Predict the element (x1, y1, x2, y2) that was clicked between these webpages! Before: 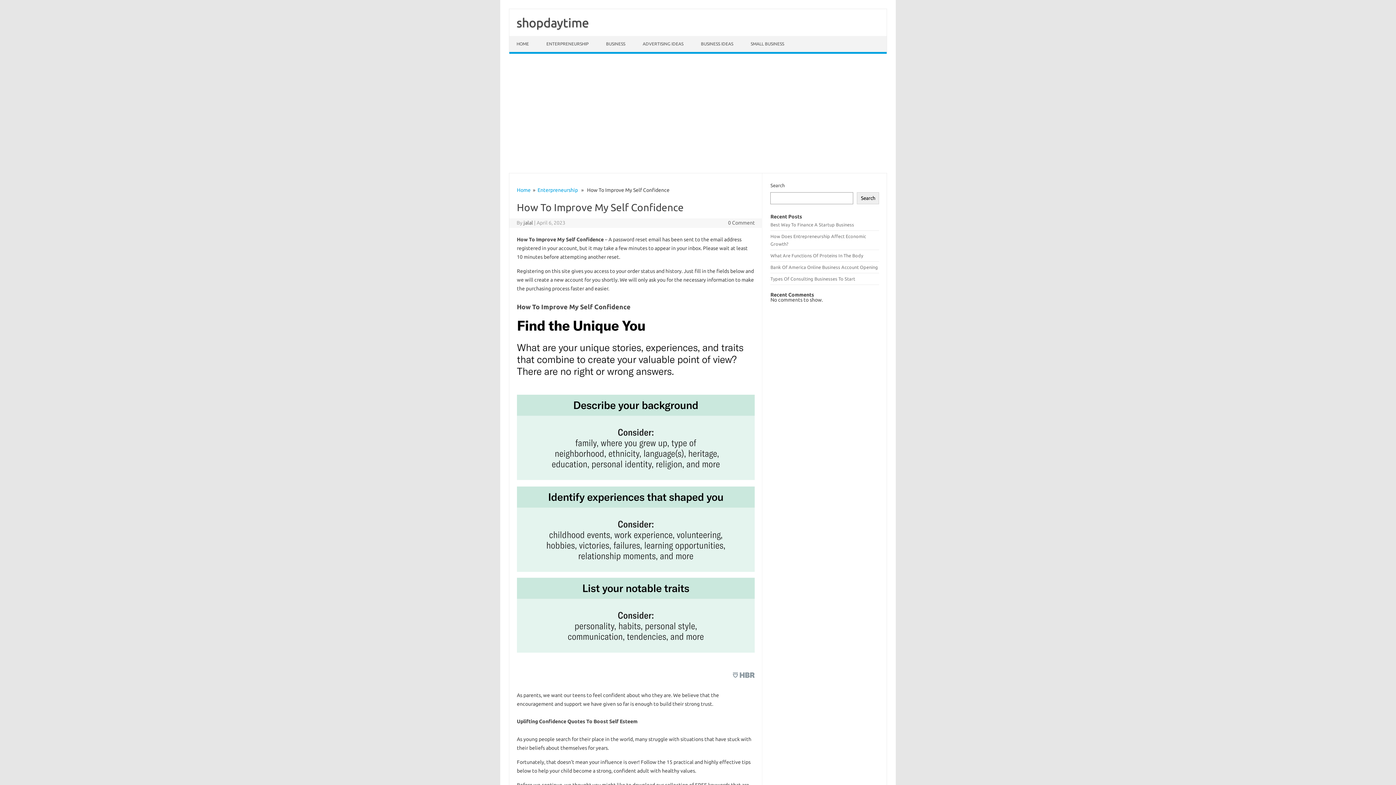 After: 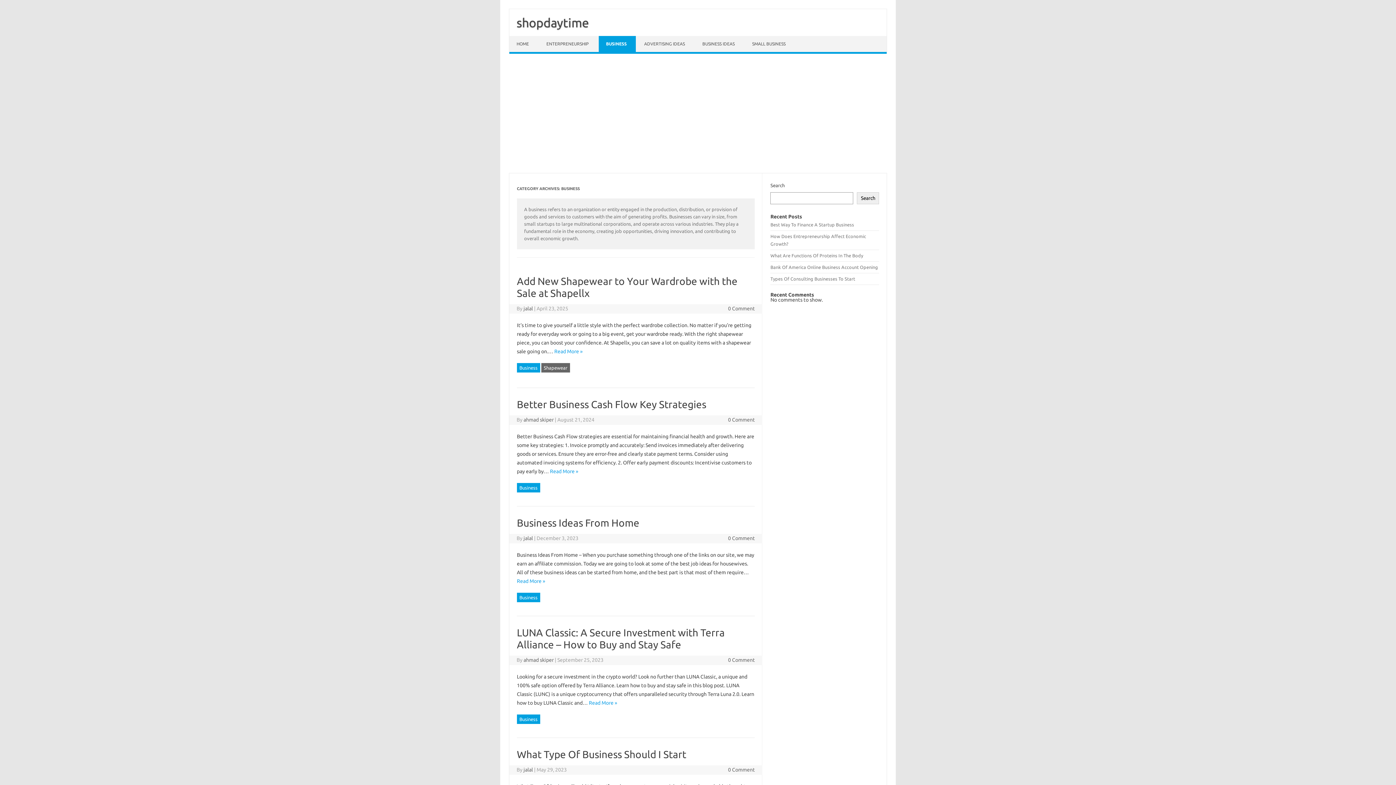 Action: bbox: (598, 36, 634, 52) label: BUSINESS